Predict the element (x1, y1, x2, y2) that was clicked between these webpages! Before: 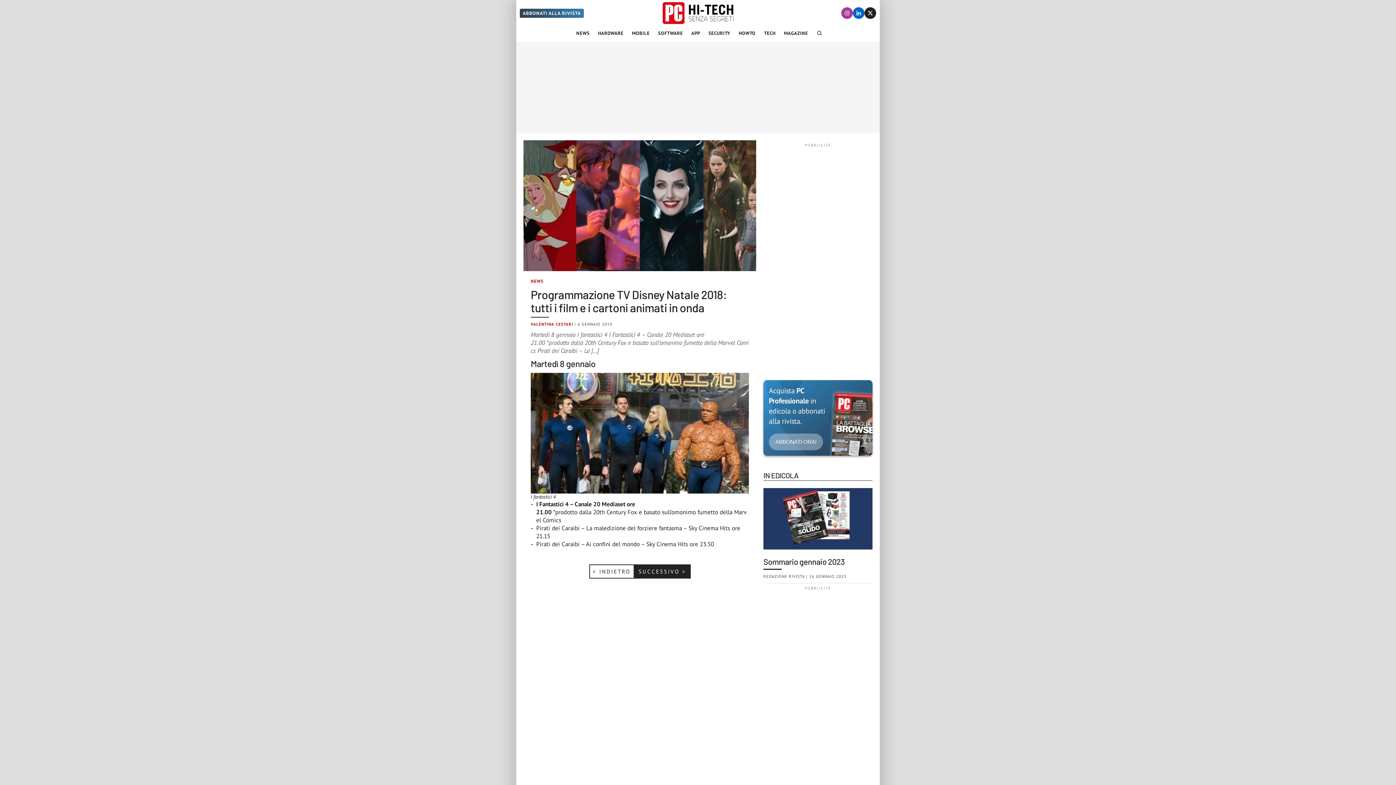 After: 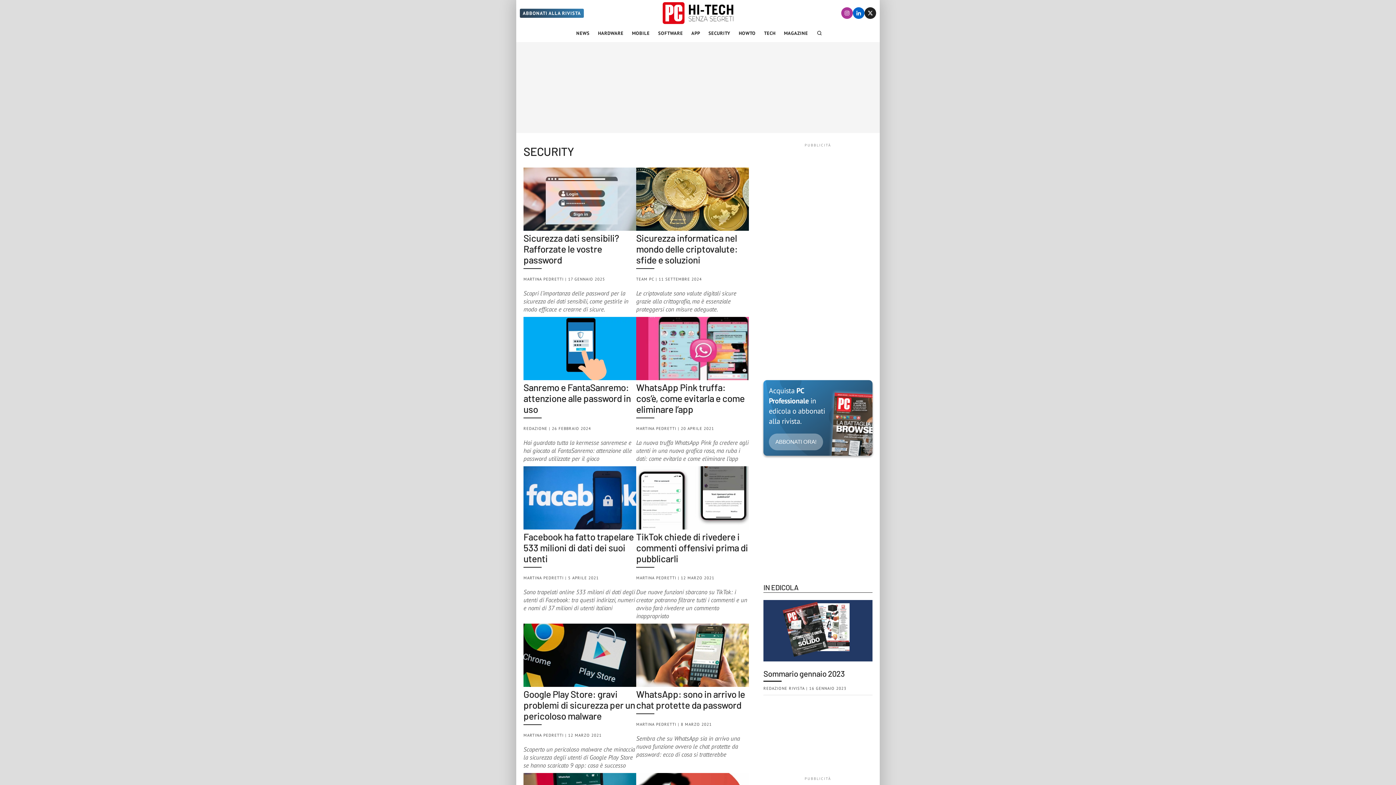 Action: label: SECURITY bbox: (705, 24, 733, 42)